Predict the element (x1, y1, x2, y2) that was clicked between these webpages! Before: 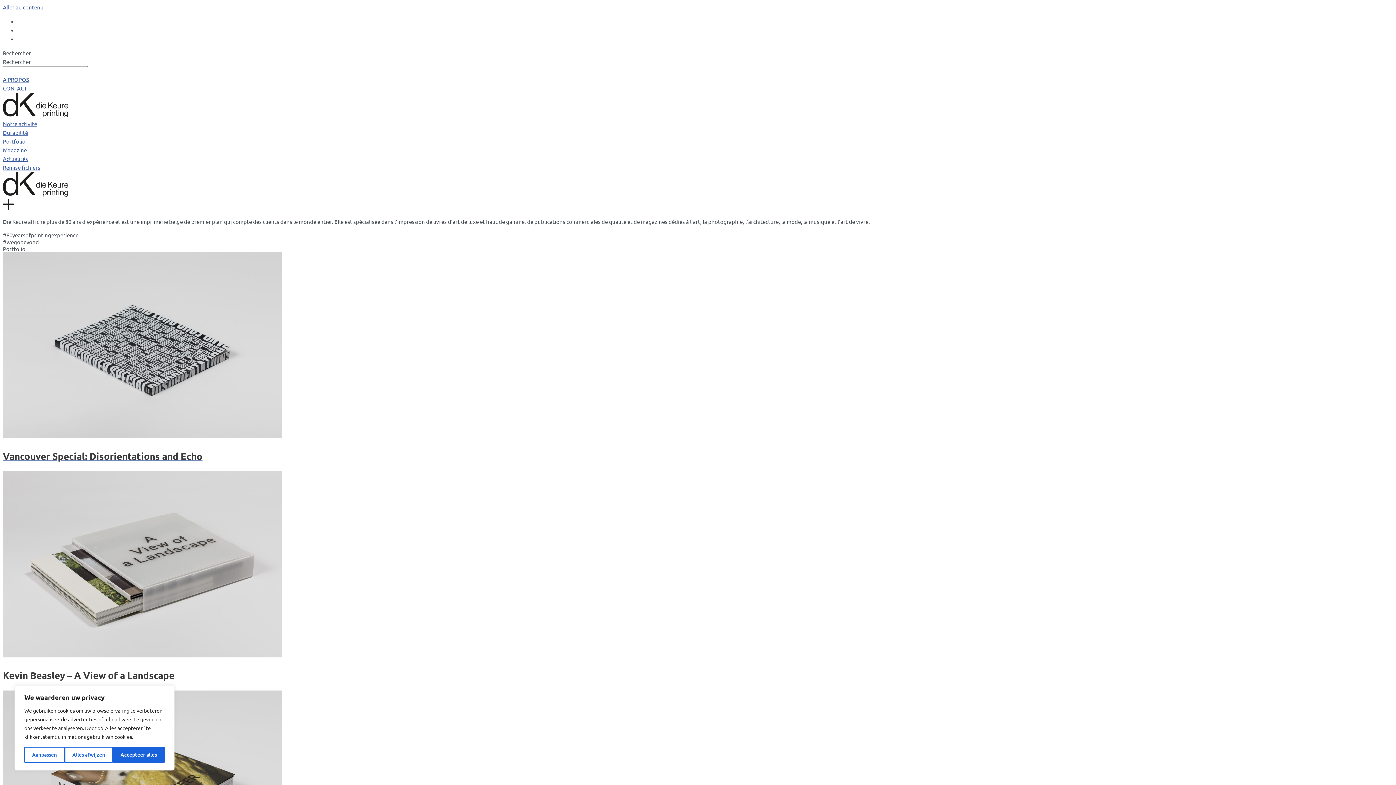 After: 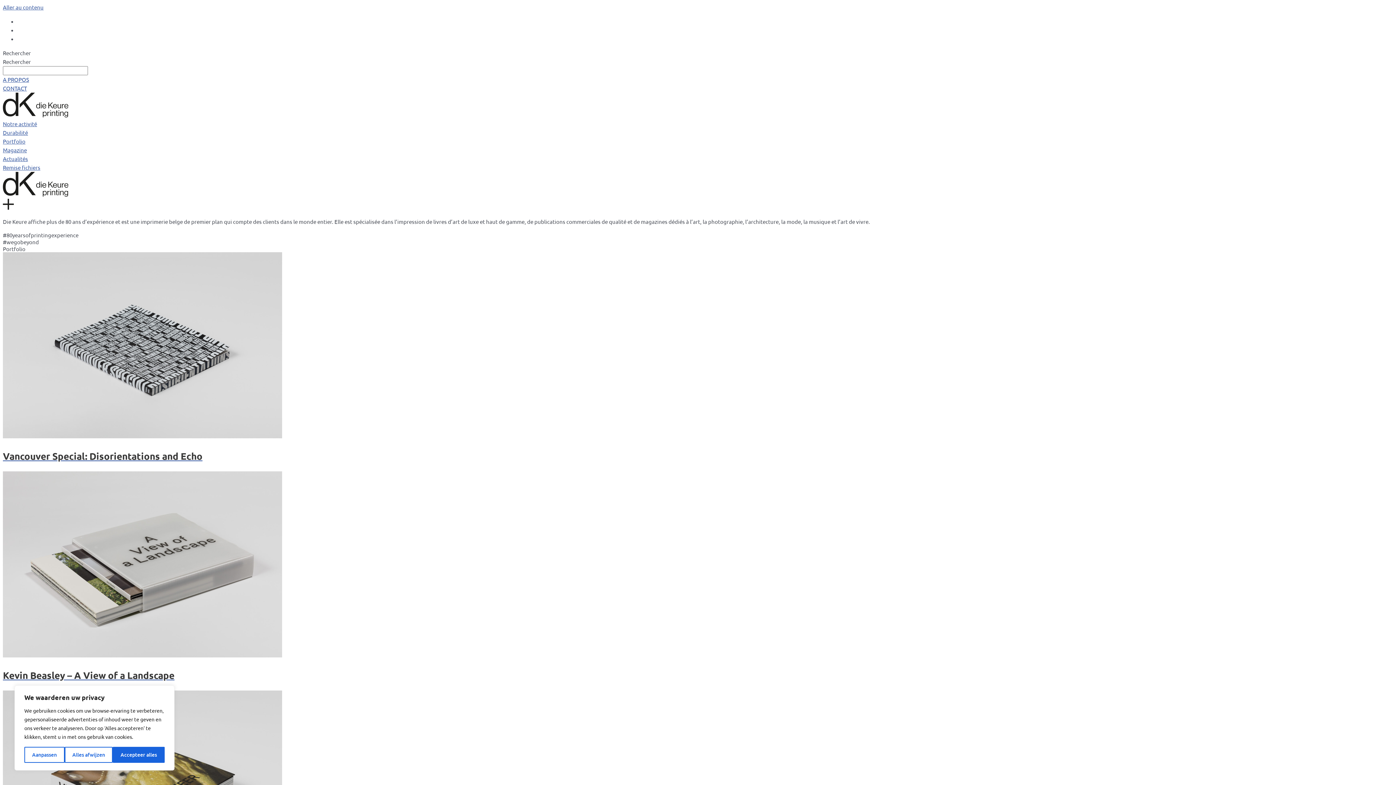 Action: bbox: (2, 111, 68, 118)